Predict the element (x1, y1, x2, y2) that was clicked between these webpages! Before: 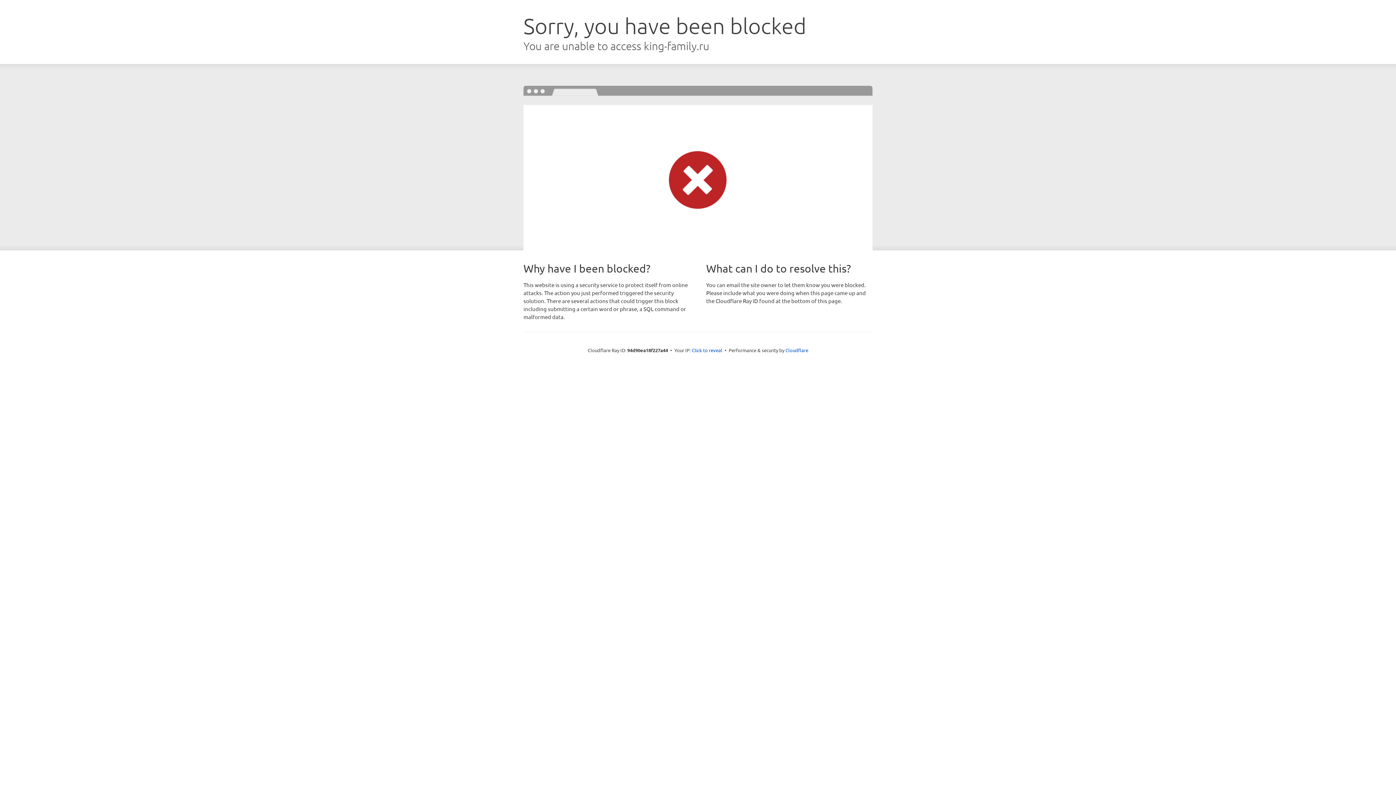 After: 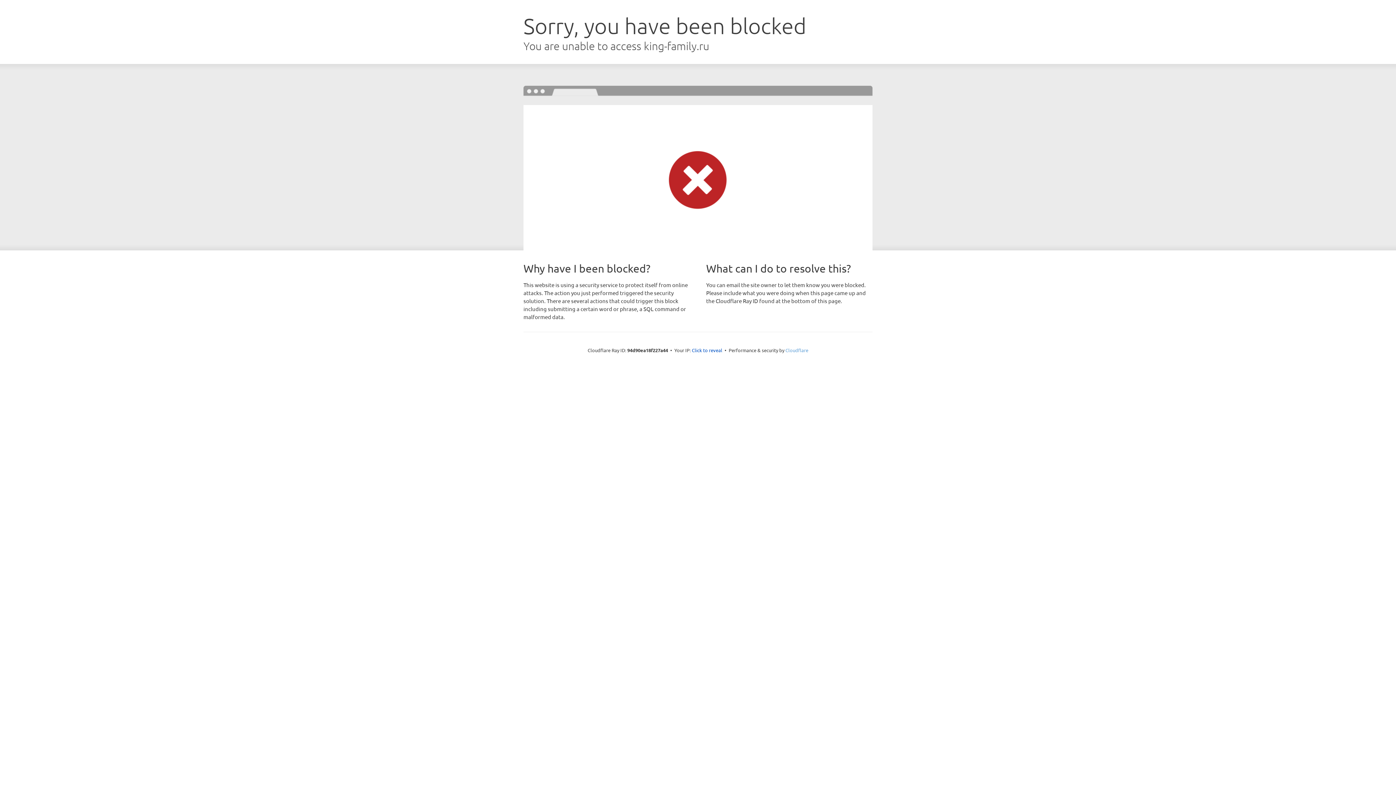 Action: bbox: (785, 347, 808, 353) label: Cloudflare